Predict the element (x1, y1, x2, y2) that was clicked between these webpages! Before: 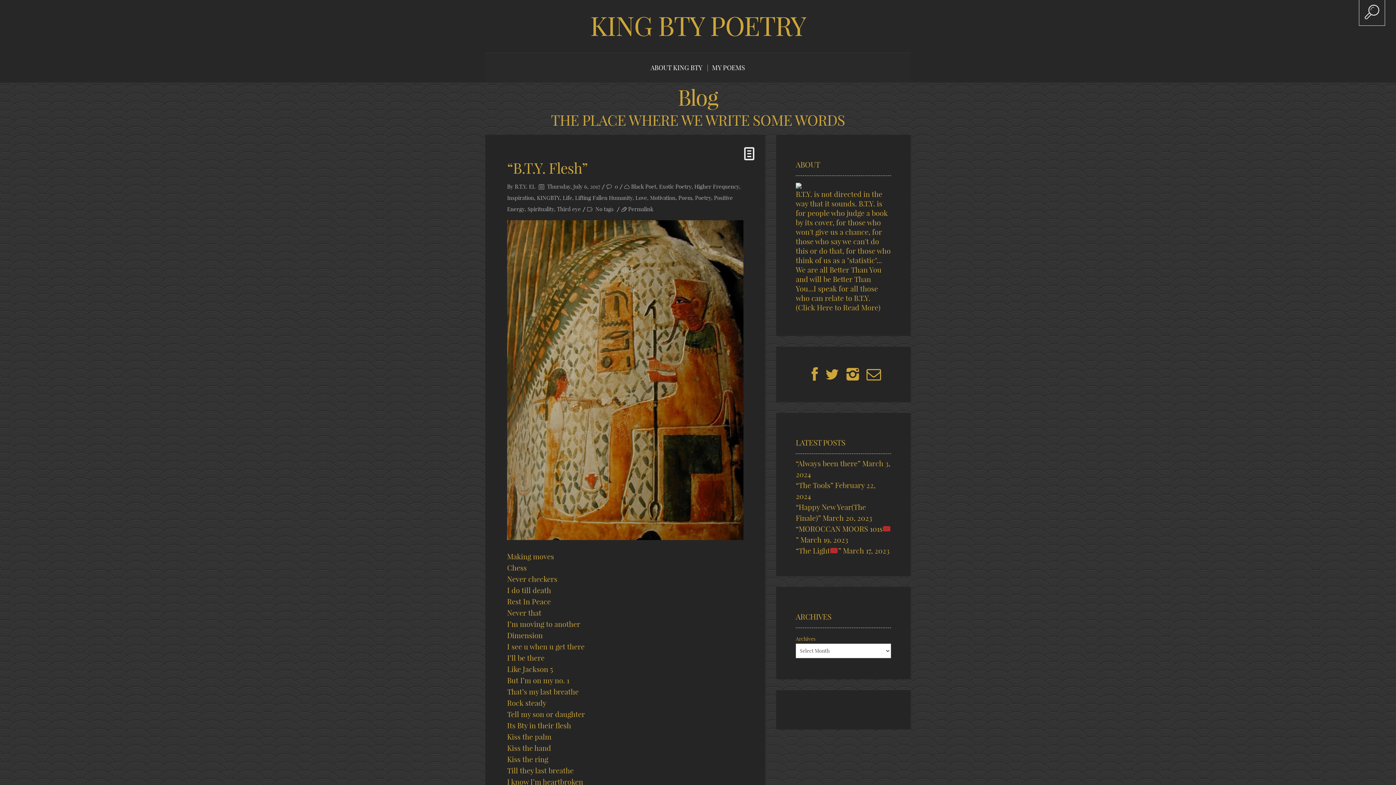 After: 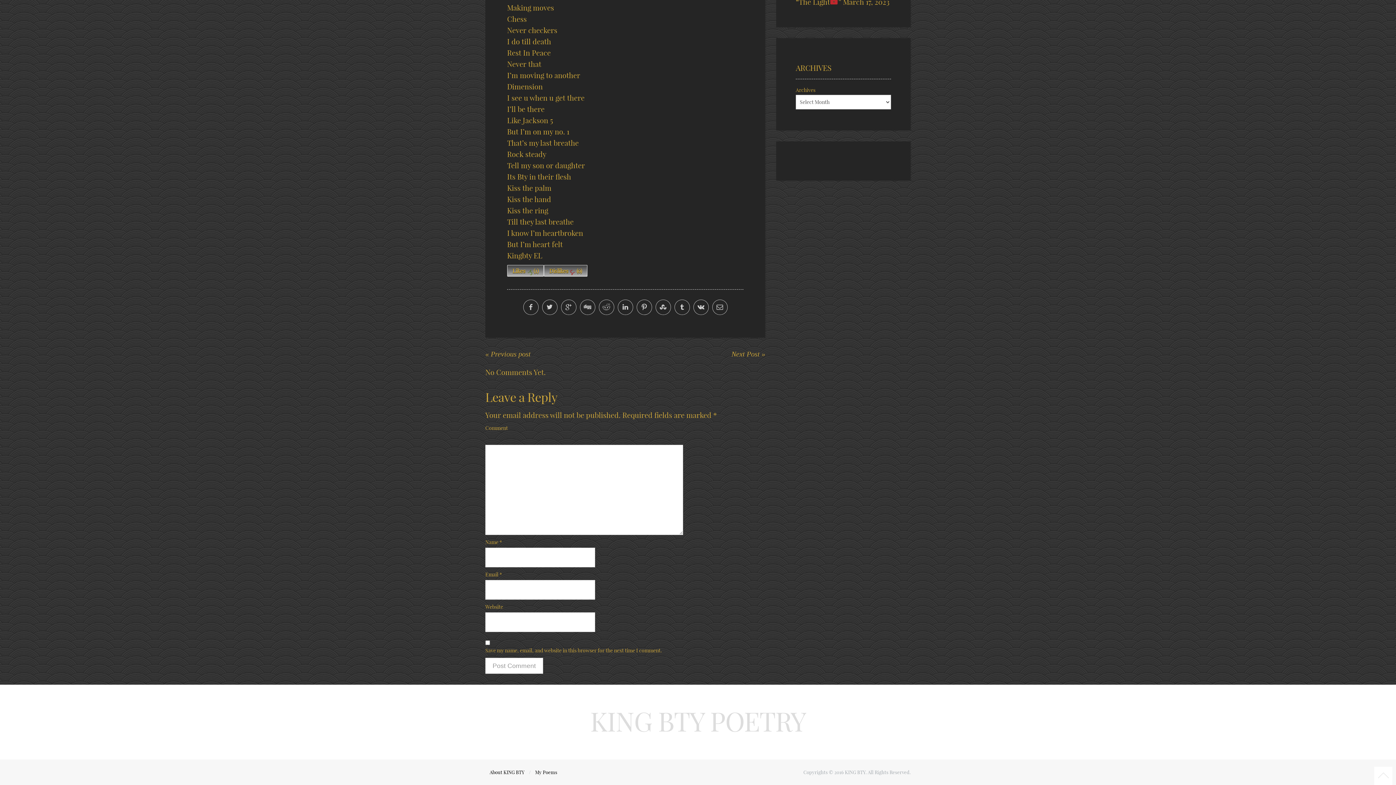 Action: label: 0 bbox: (614, 183, 618, 190)